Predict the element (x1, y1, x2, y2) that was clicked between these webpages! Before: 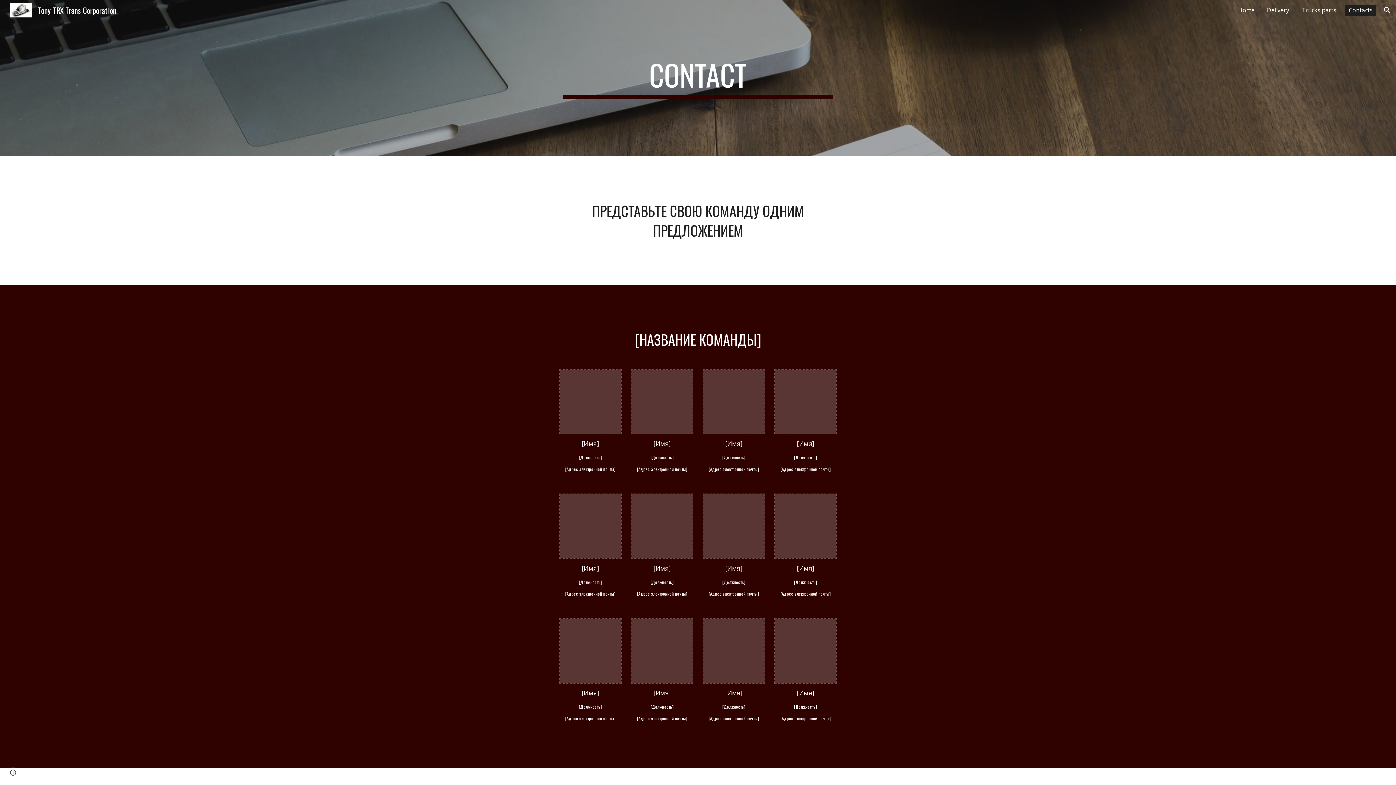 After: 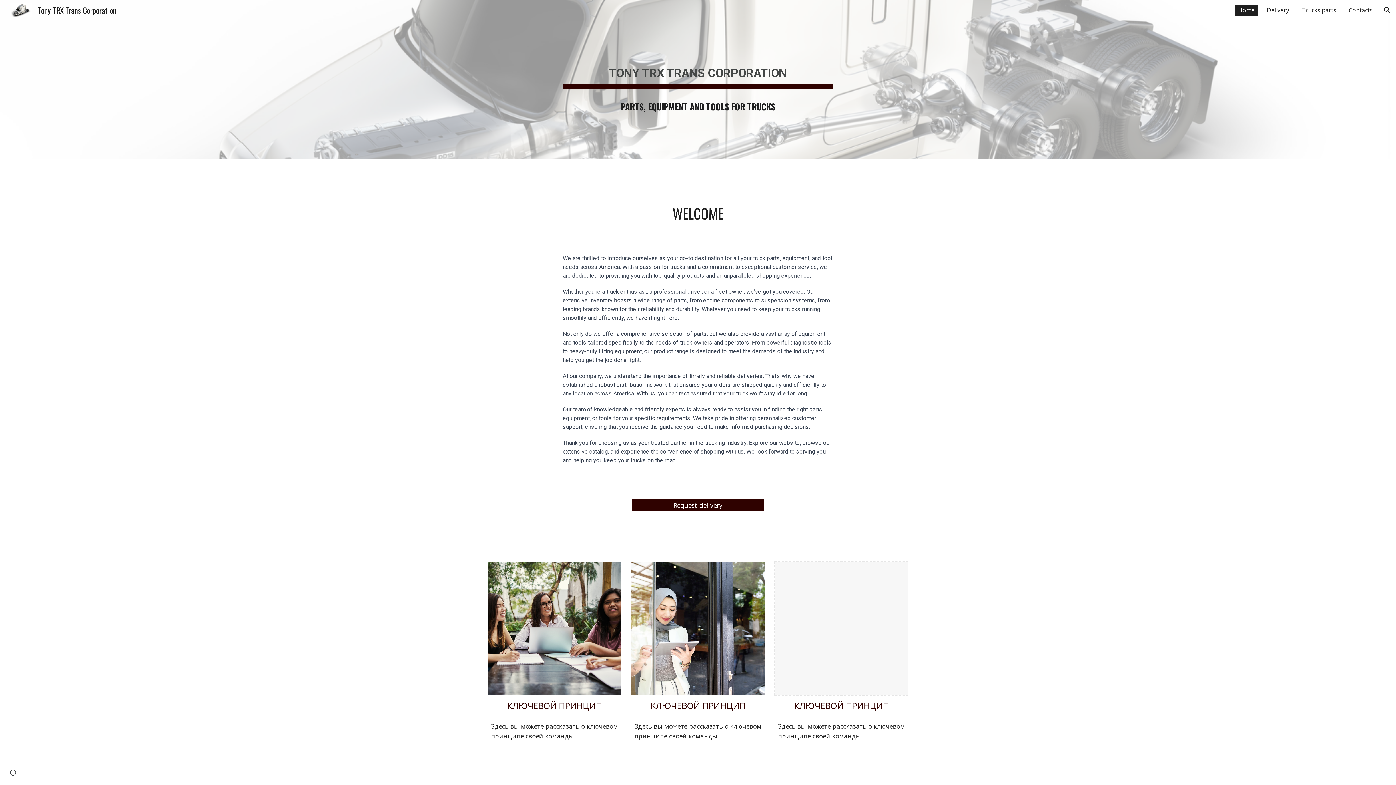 Action: bbox: (5, 3, 120, 14) label: Tony TRX Trans Corporation